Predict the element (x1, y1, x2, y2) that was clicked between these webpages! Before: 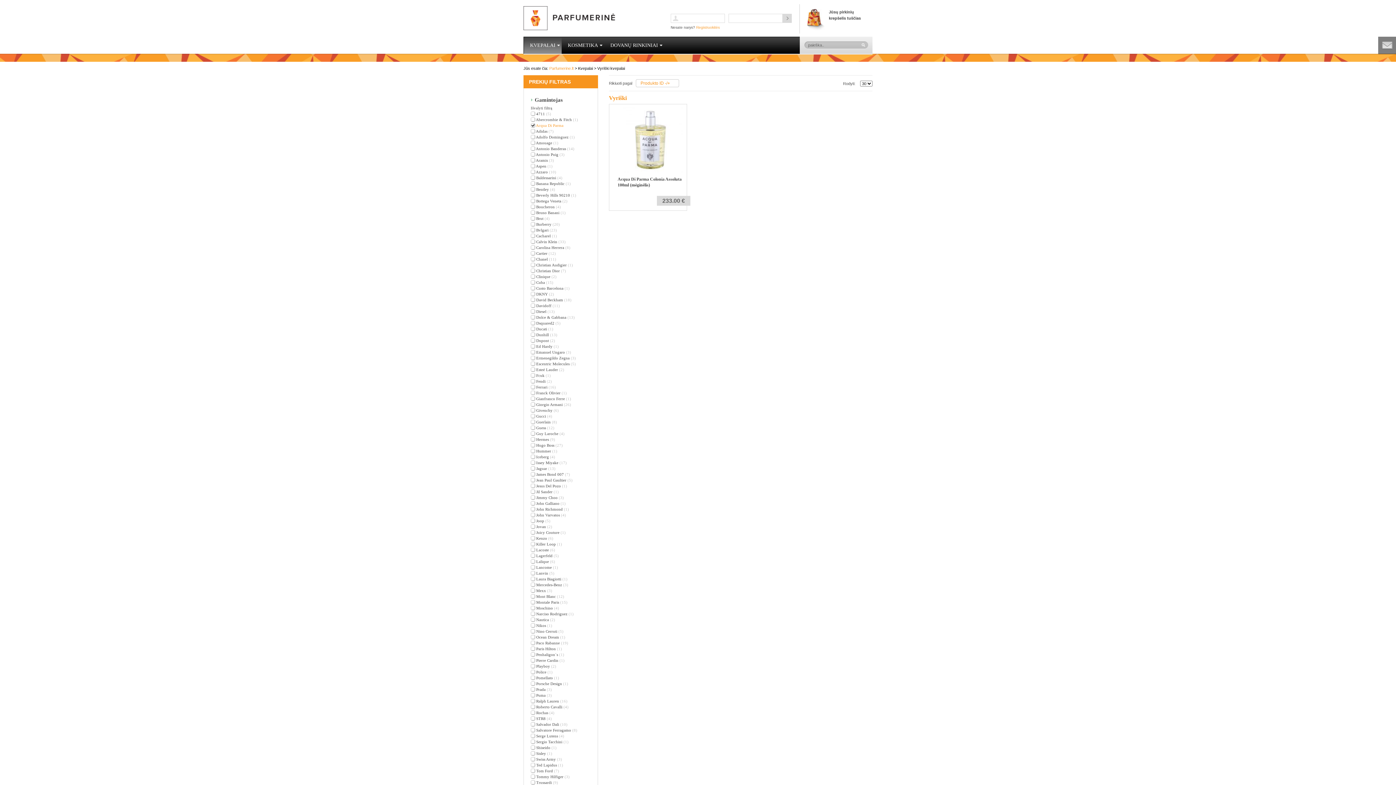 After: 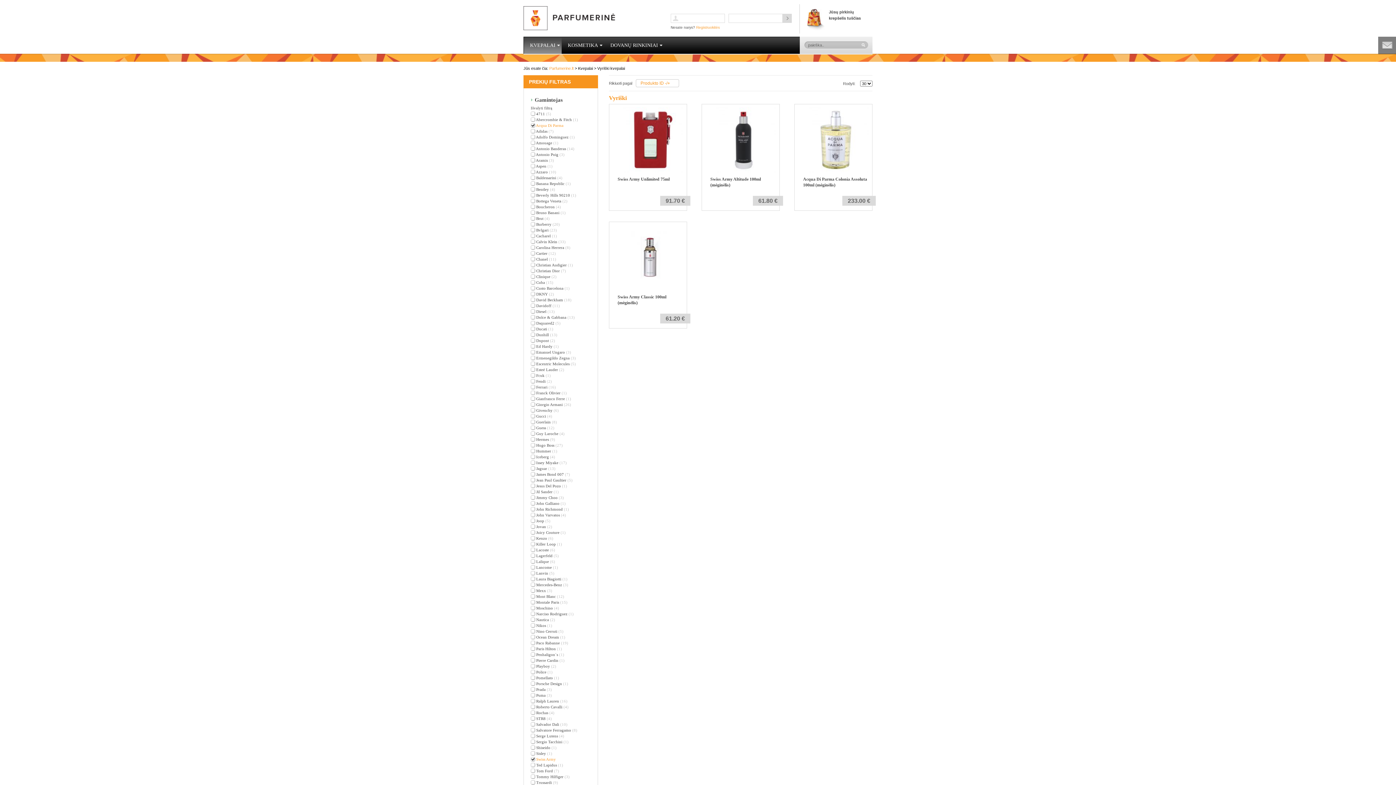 Action: bbox: (530, 757, 593, 762) label:  Swiss Army (3)